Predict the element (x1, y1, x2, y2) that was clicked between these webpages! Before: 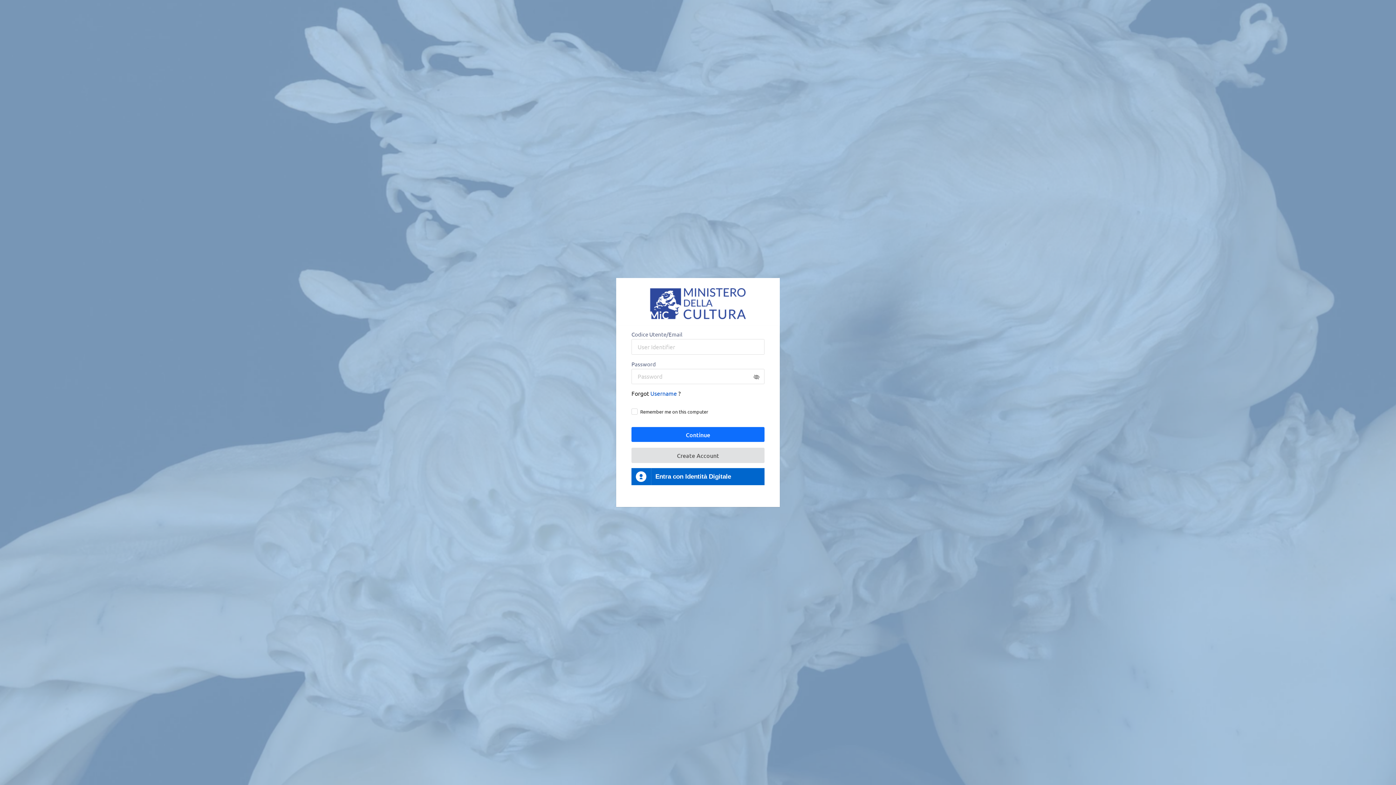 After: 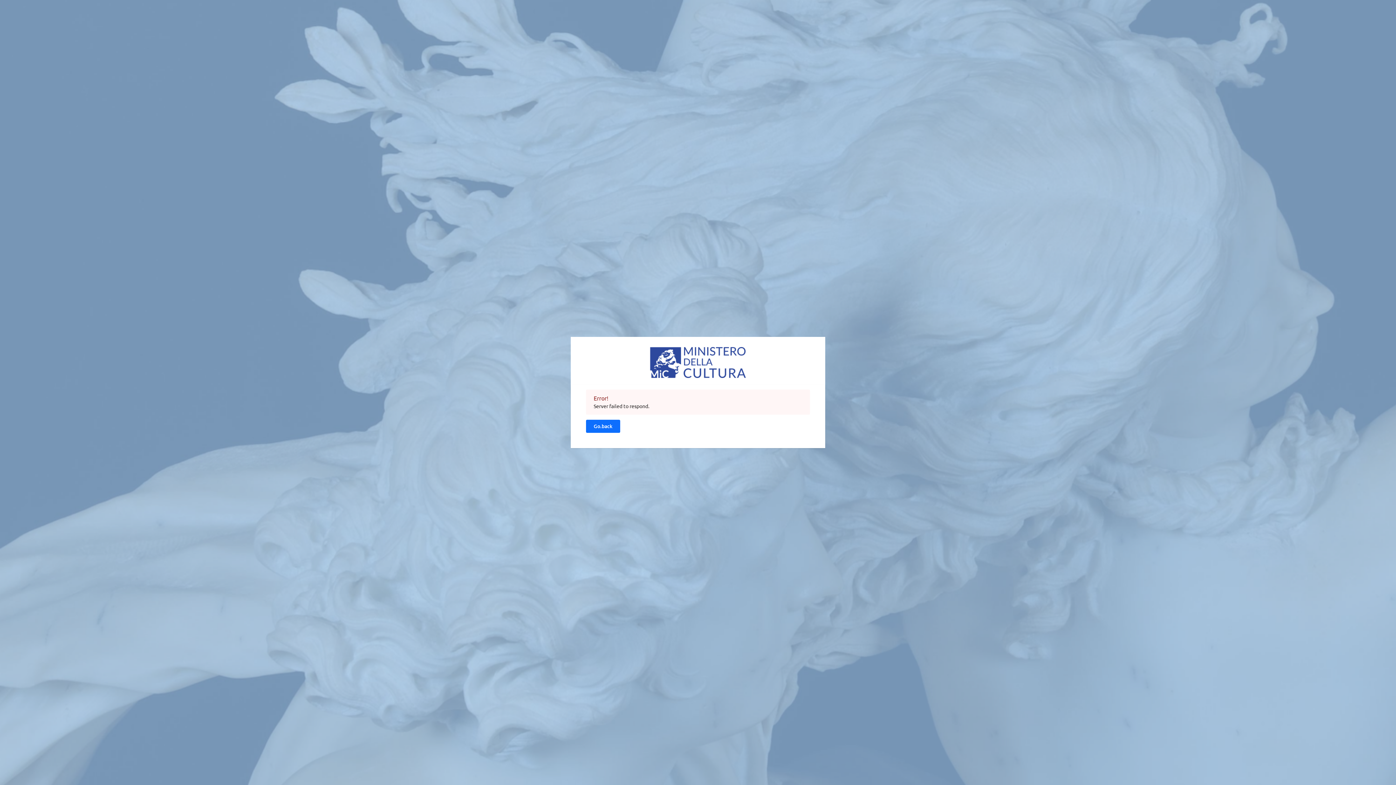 Action: bbox: (650, 389, 678, 397) label: Username 